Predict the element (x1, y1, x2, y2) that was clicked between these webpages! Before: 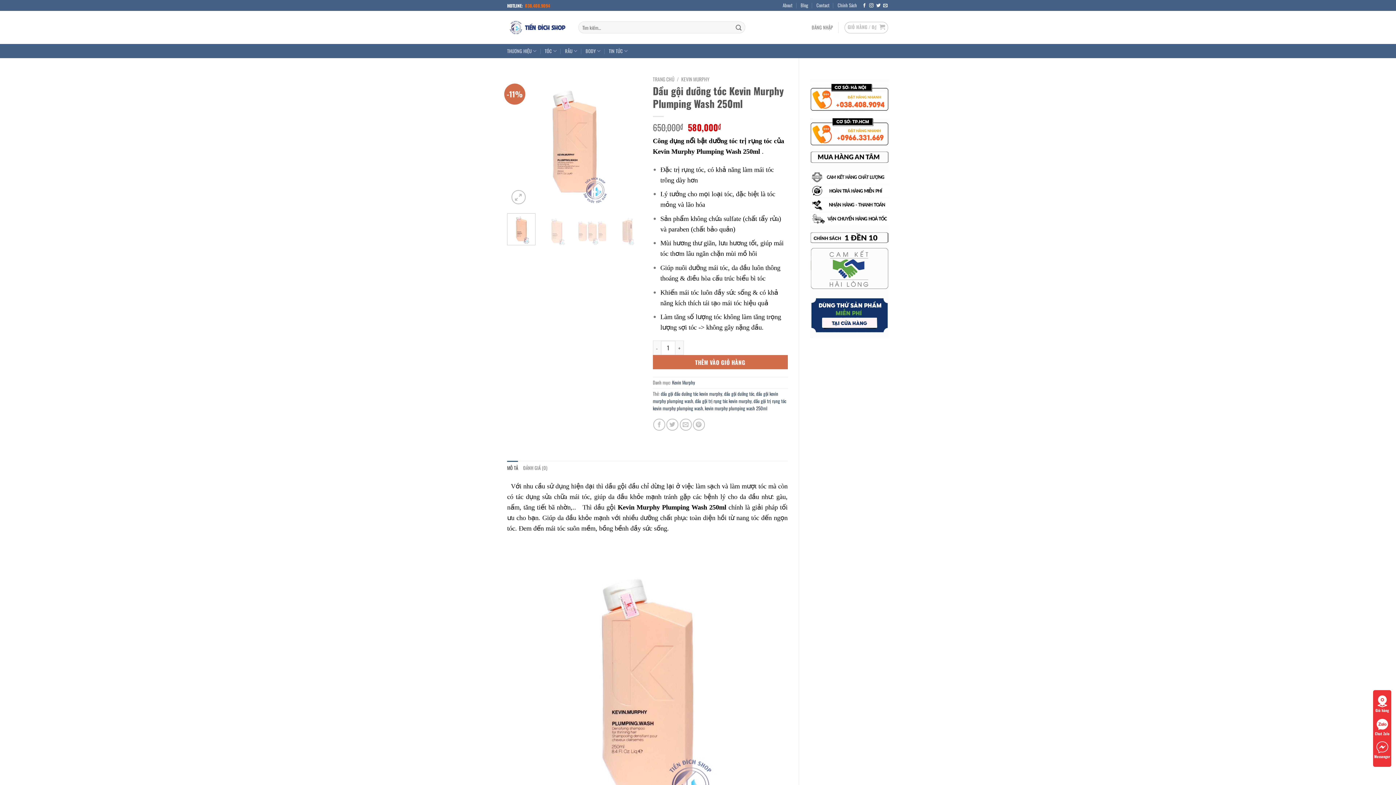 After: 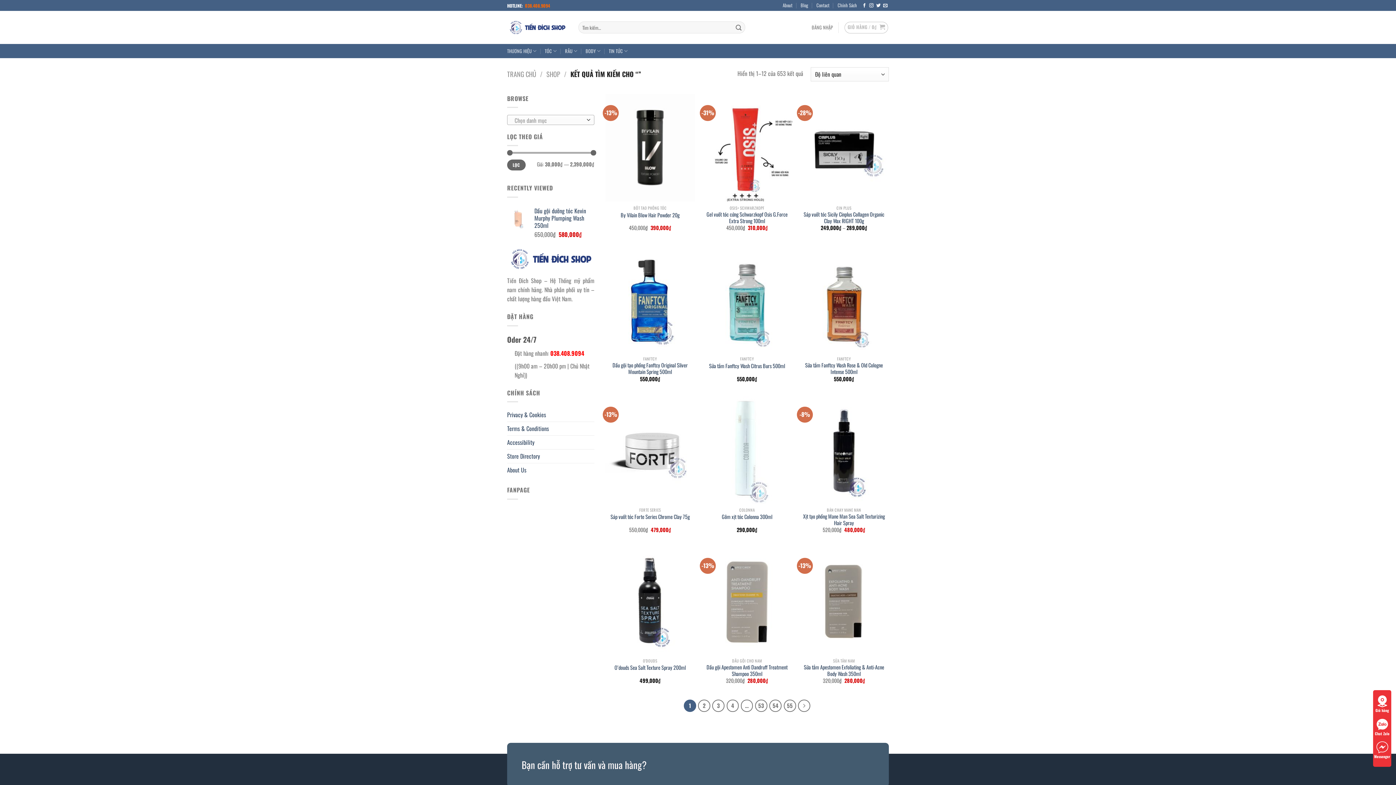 Action: bbox: (732, 21, 745, 33) label: Gửi